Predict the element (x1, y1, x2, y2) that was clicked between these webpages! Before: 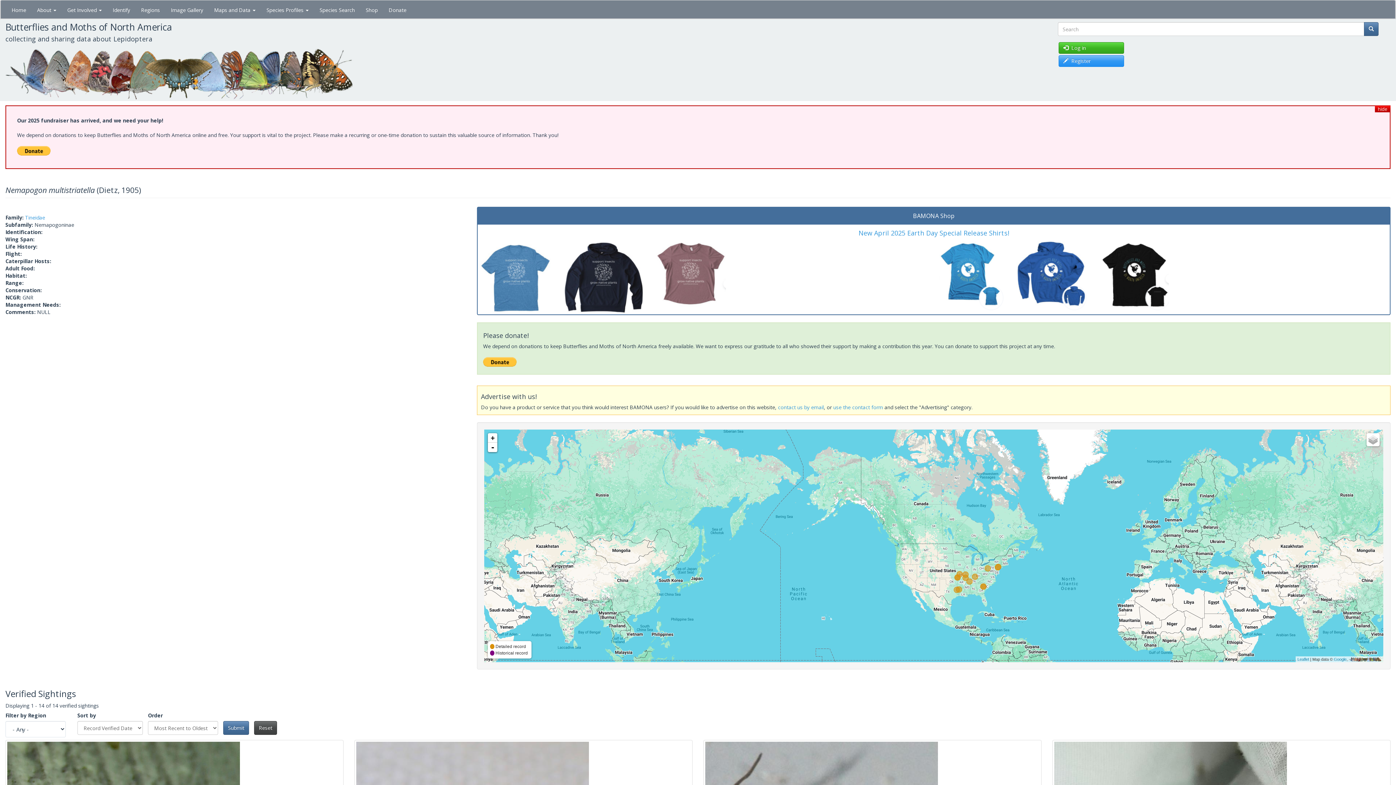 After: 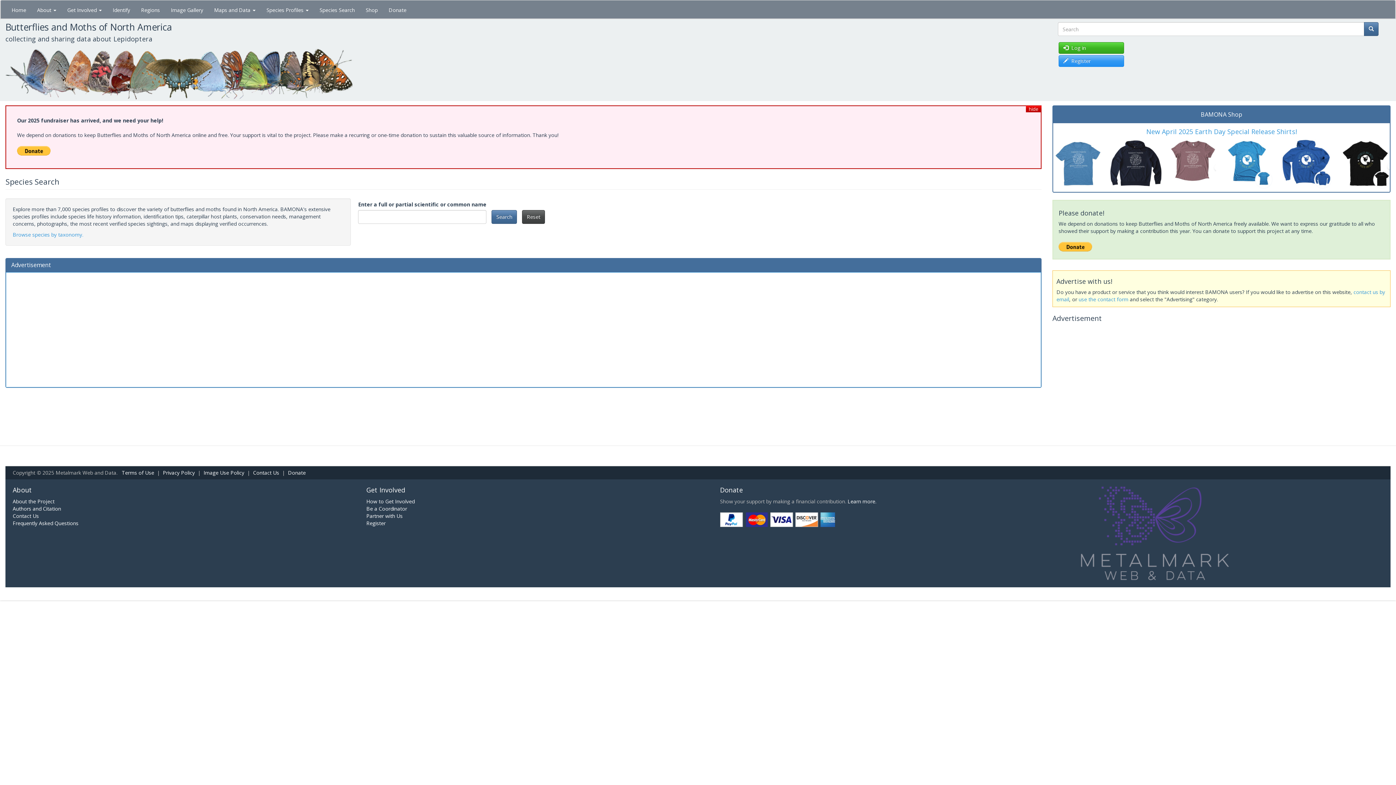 Action: bbox: (314, 0, 360, 18) label: Species Search